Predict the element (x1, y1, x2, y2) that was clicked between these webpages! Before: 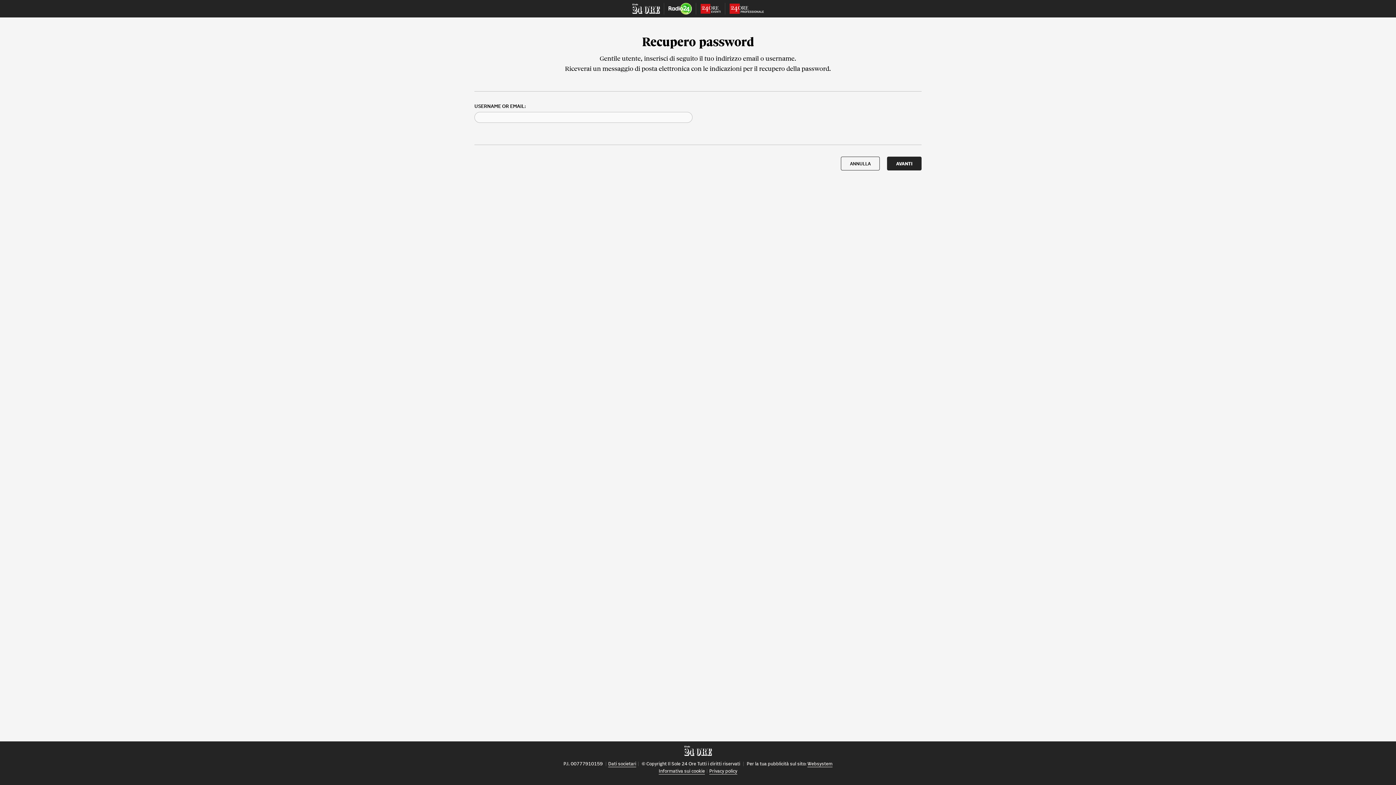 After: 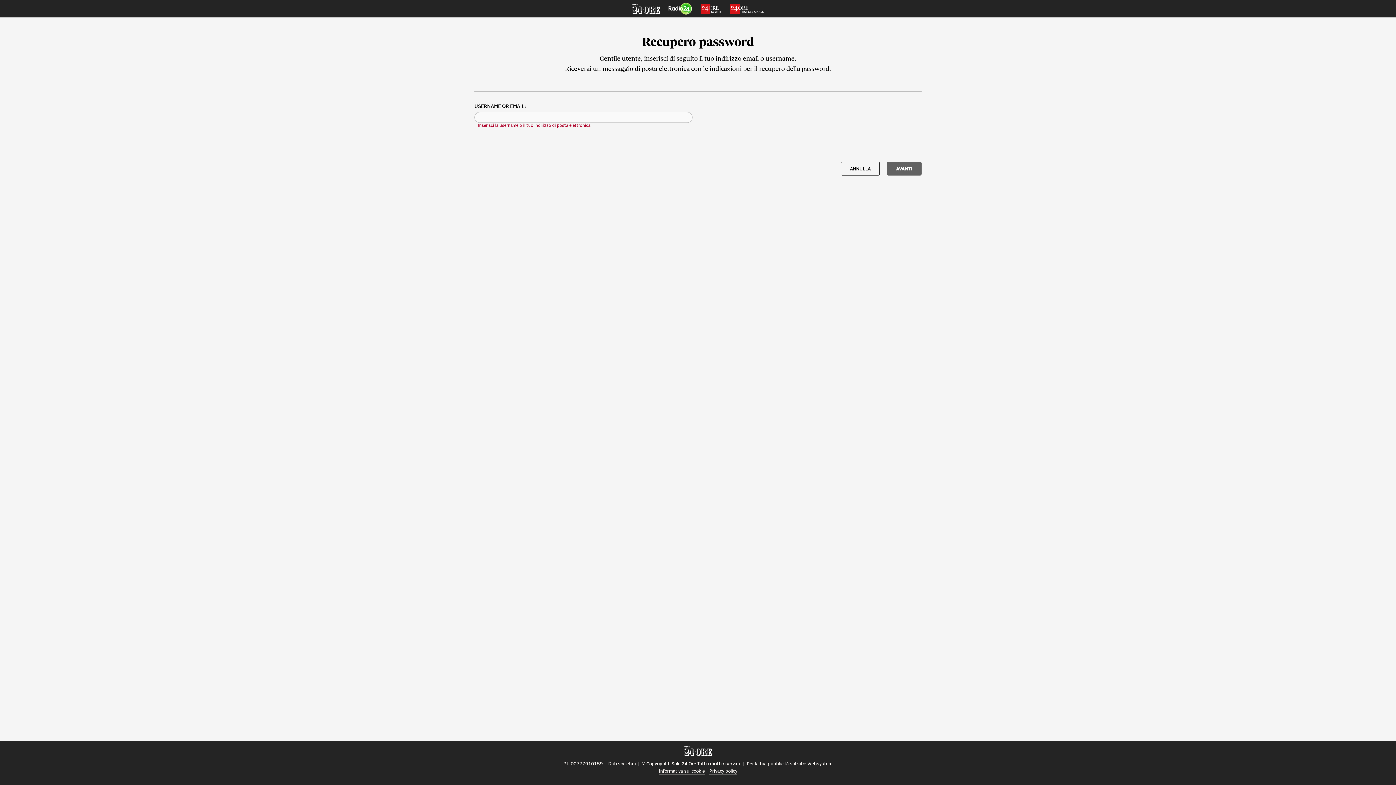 Action: label: AVANTI bbox: (887, 156, 921, 170)